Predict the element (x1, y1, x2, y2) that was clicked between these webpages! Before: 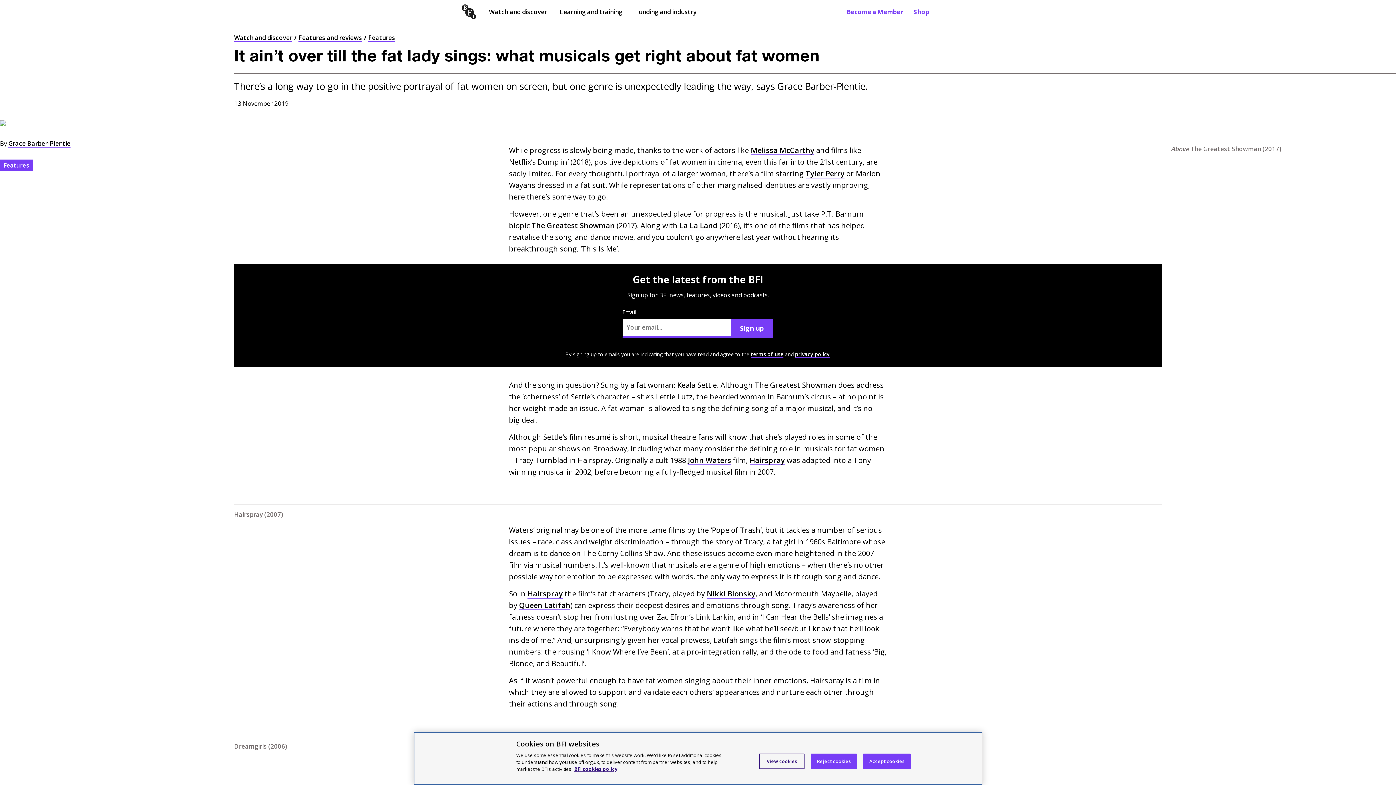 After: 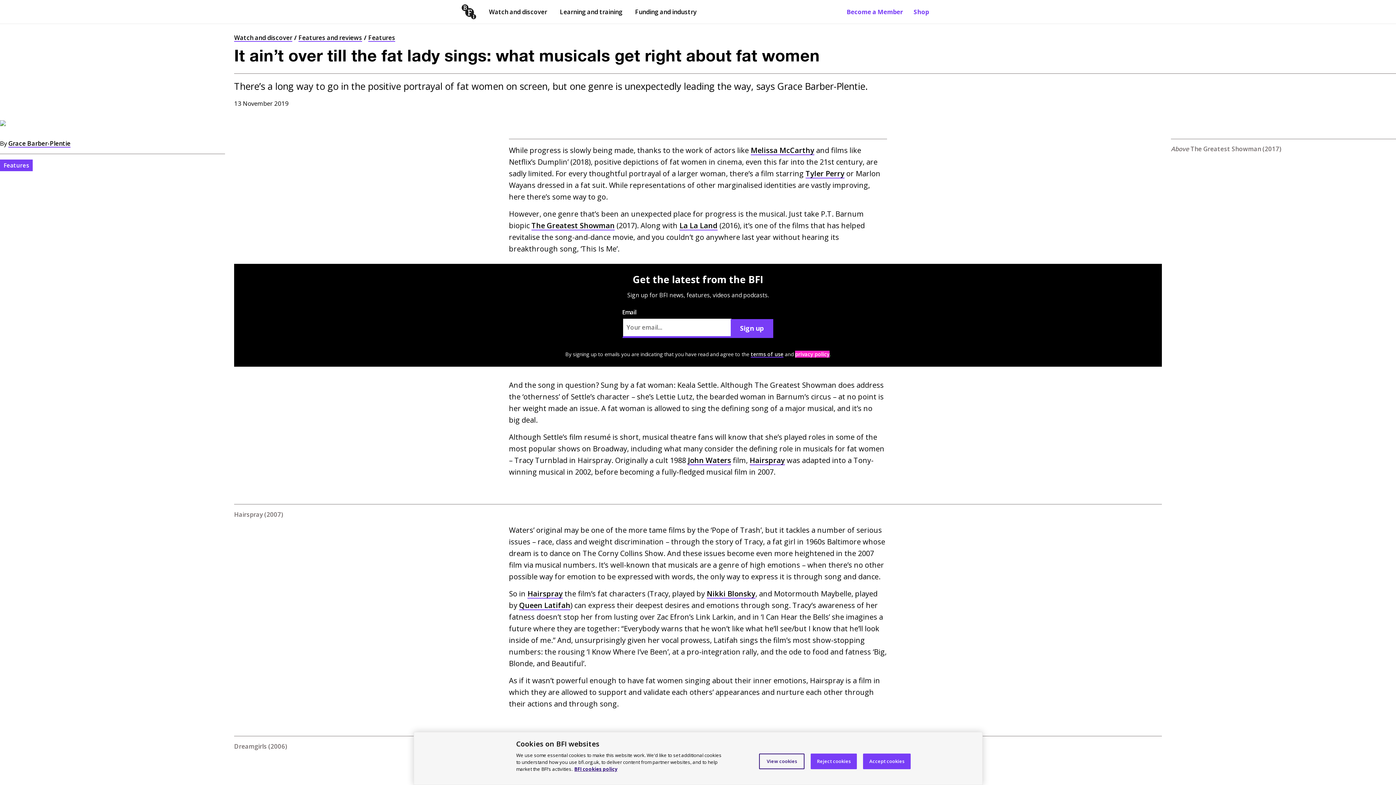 Action: label: privacy policy bbox: (795, 350, 829, 357)